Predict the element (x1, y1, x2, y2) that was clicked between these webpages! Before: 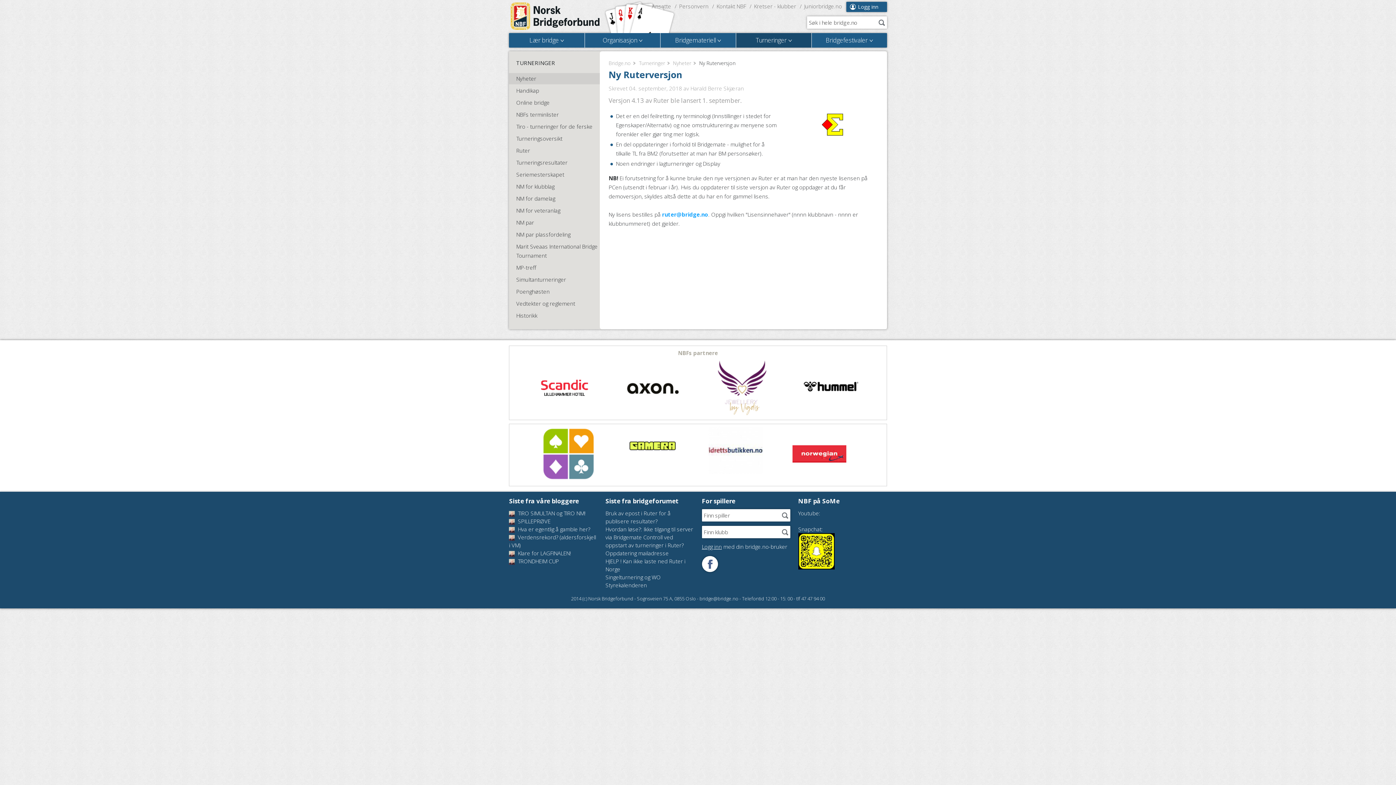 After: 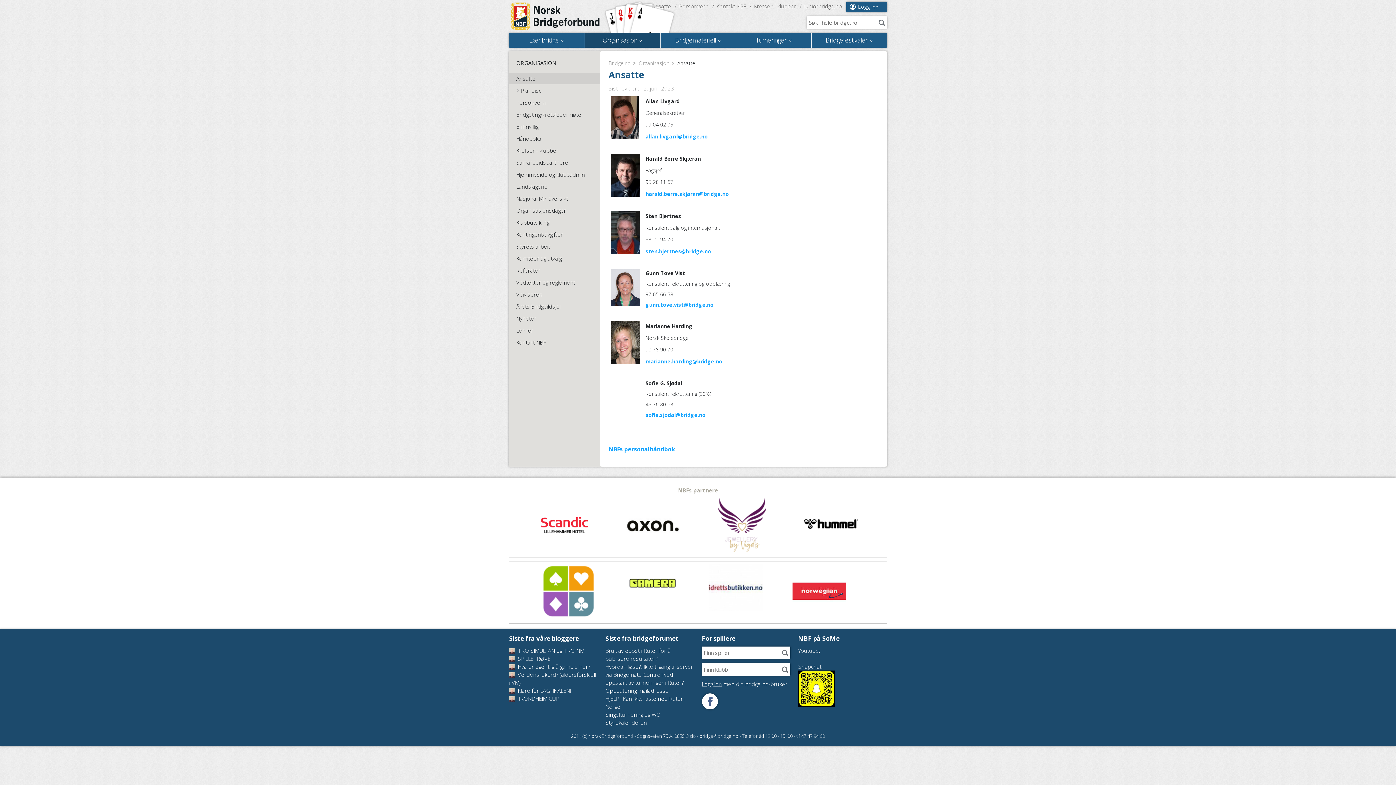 Action: label: Ansatte bbox: (647, 1, 673, 10)